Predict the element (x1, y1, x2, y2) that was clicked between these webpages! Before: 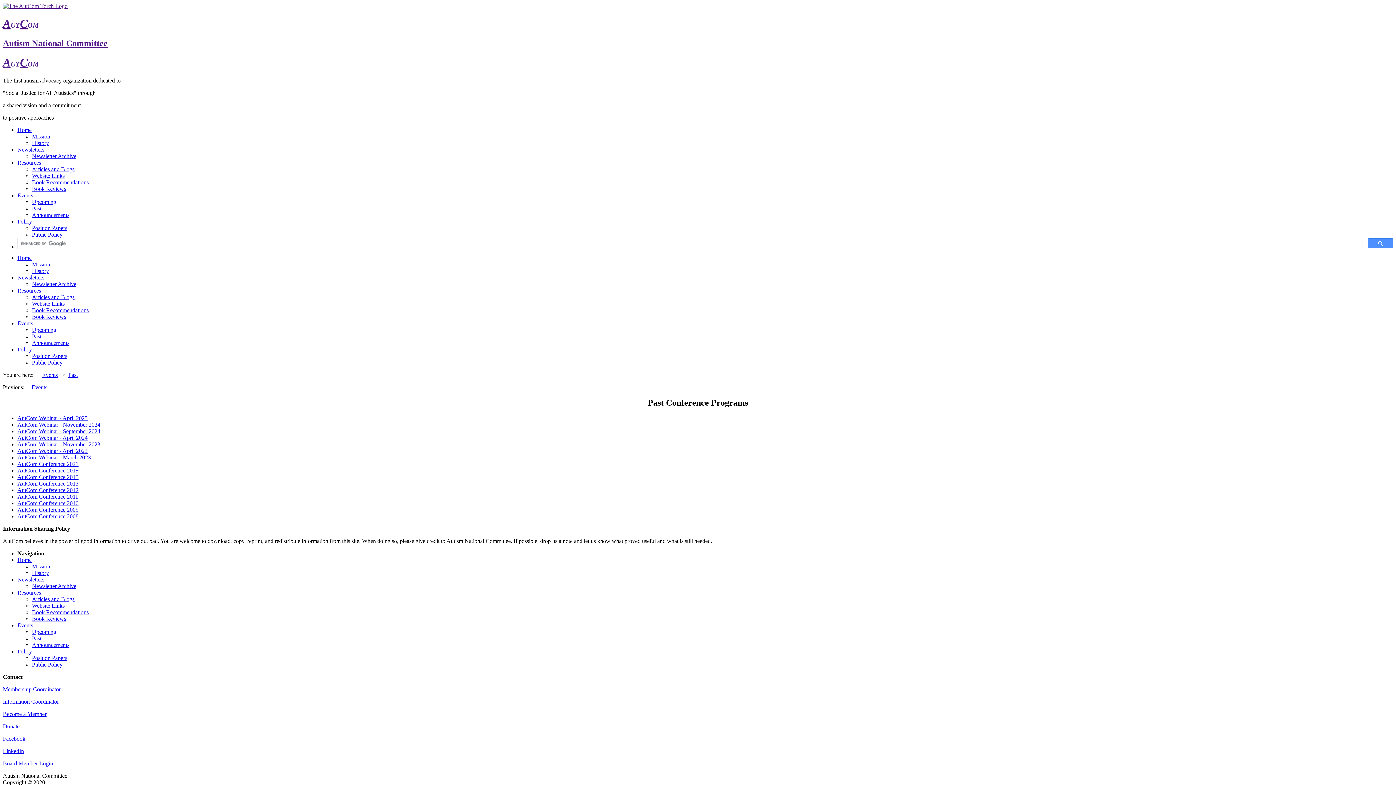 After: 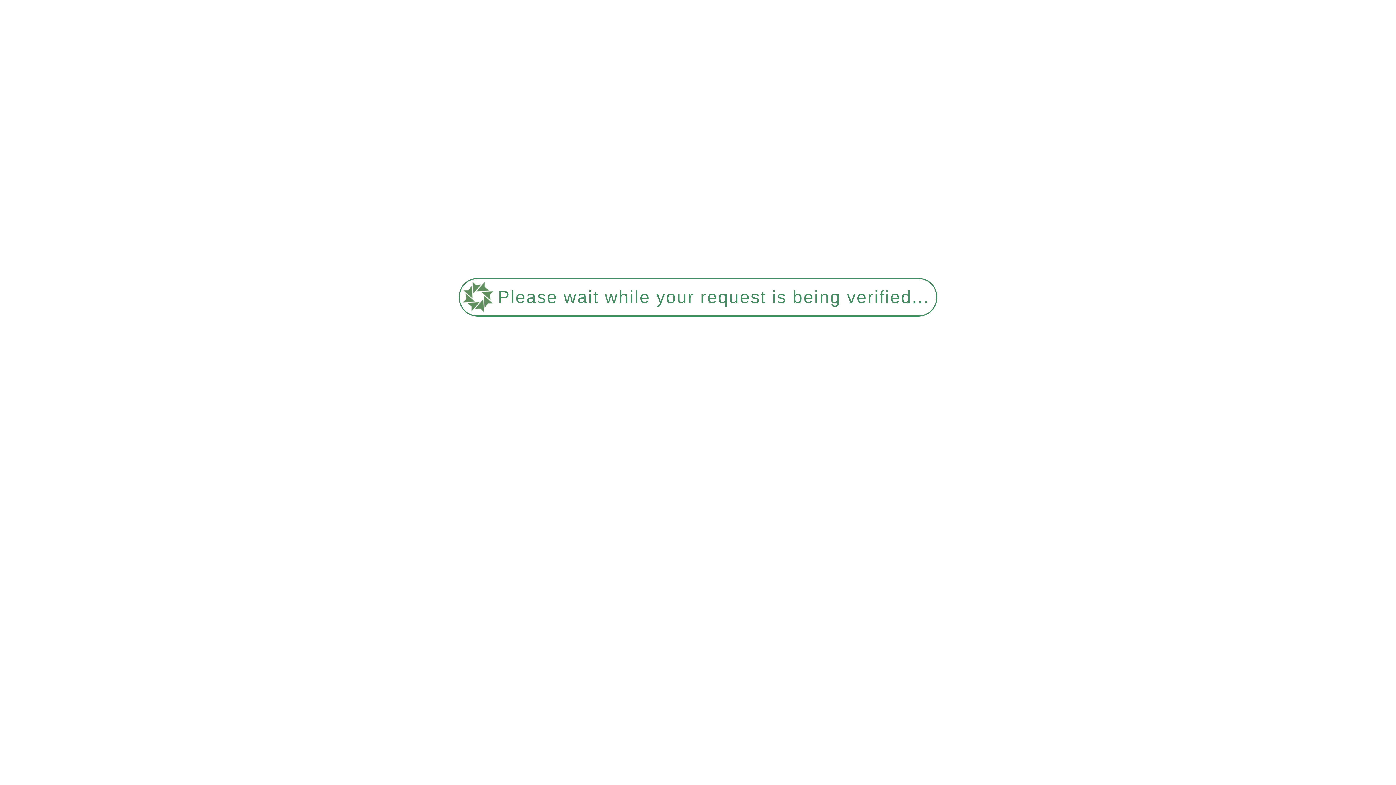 Action: label: AutCom Conference 2008 bbox: (17, 513, 78, 519)